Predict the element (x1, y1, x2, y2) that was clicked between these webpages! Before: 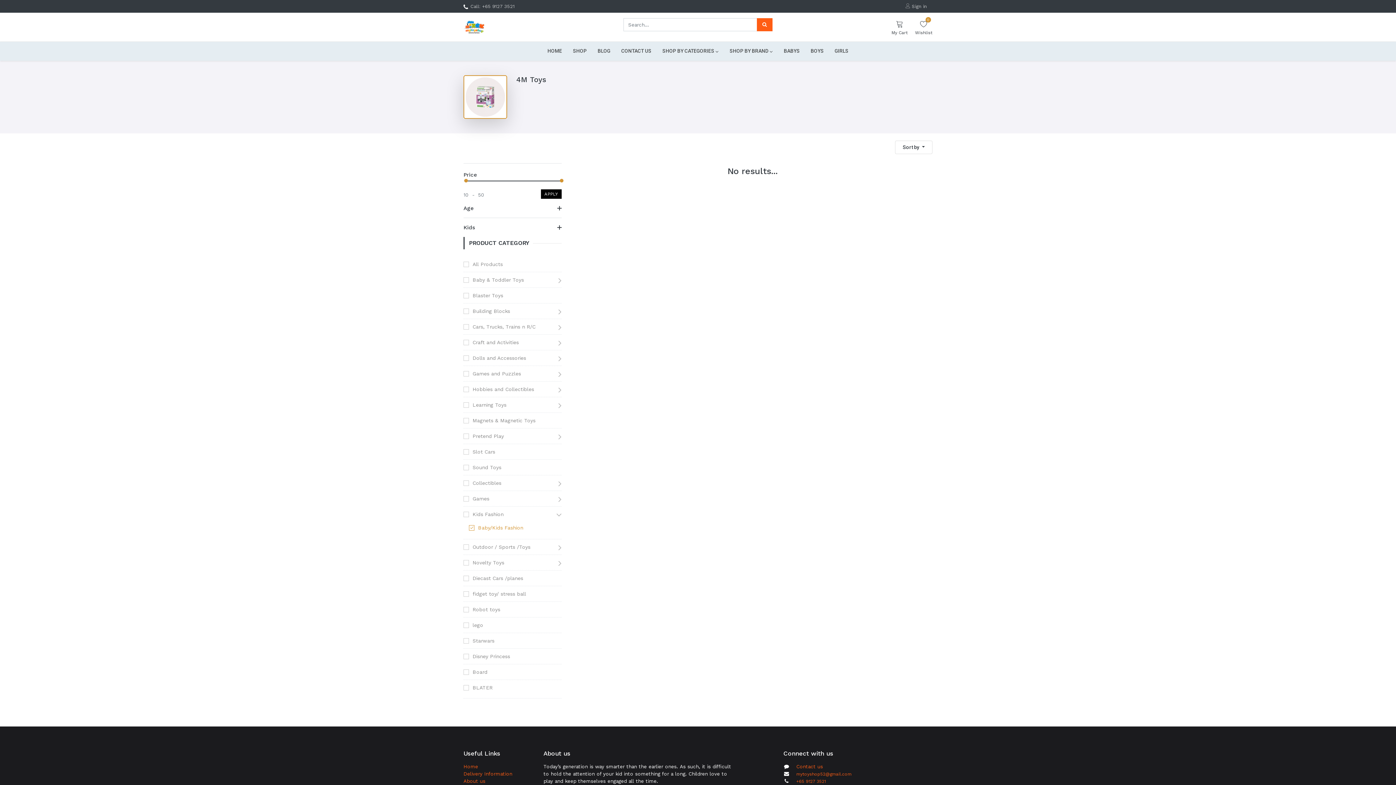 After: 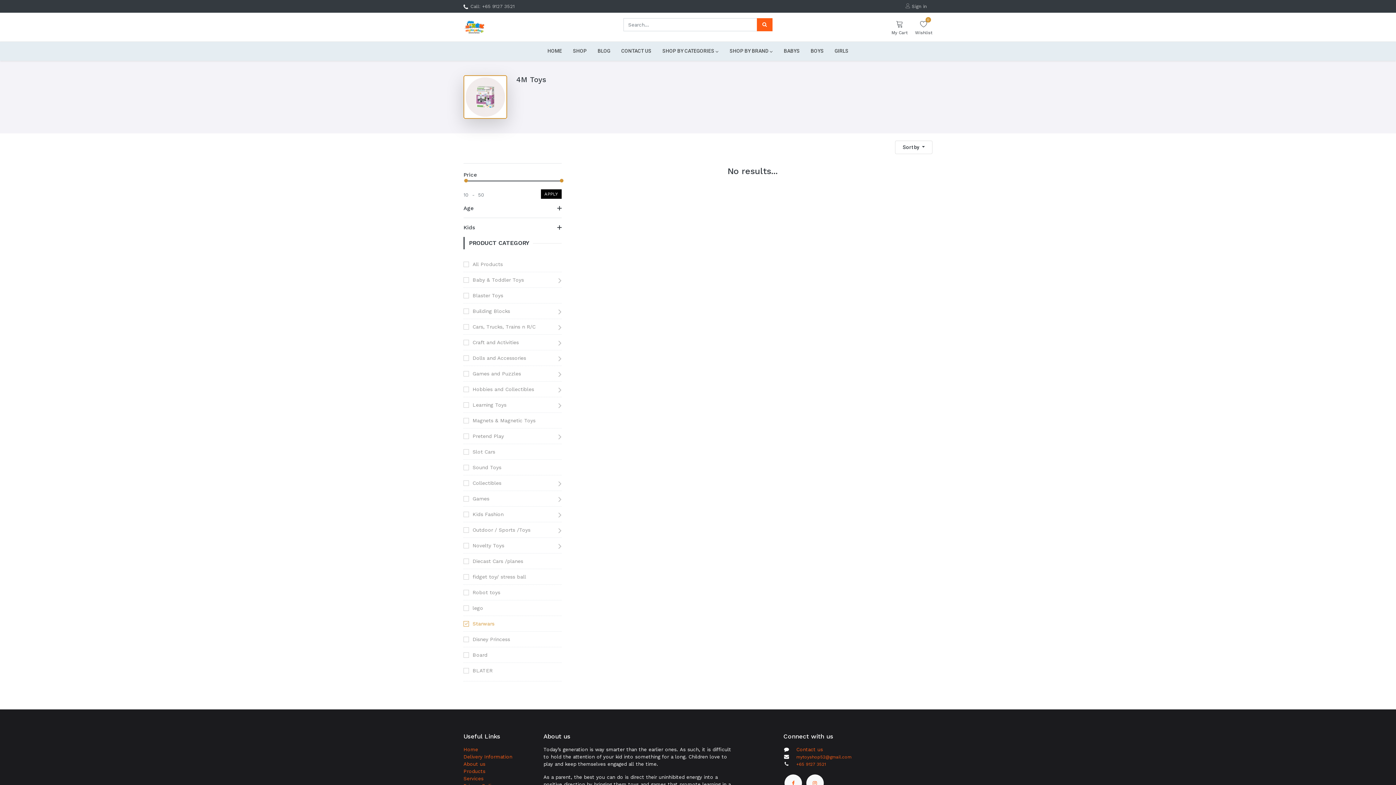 Action: bbox: (463, 638, 494, 643) label: Starwars